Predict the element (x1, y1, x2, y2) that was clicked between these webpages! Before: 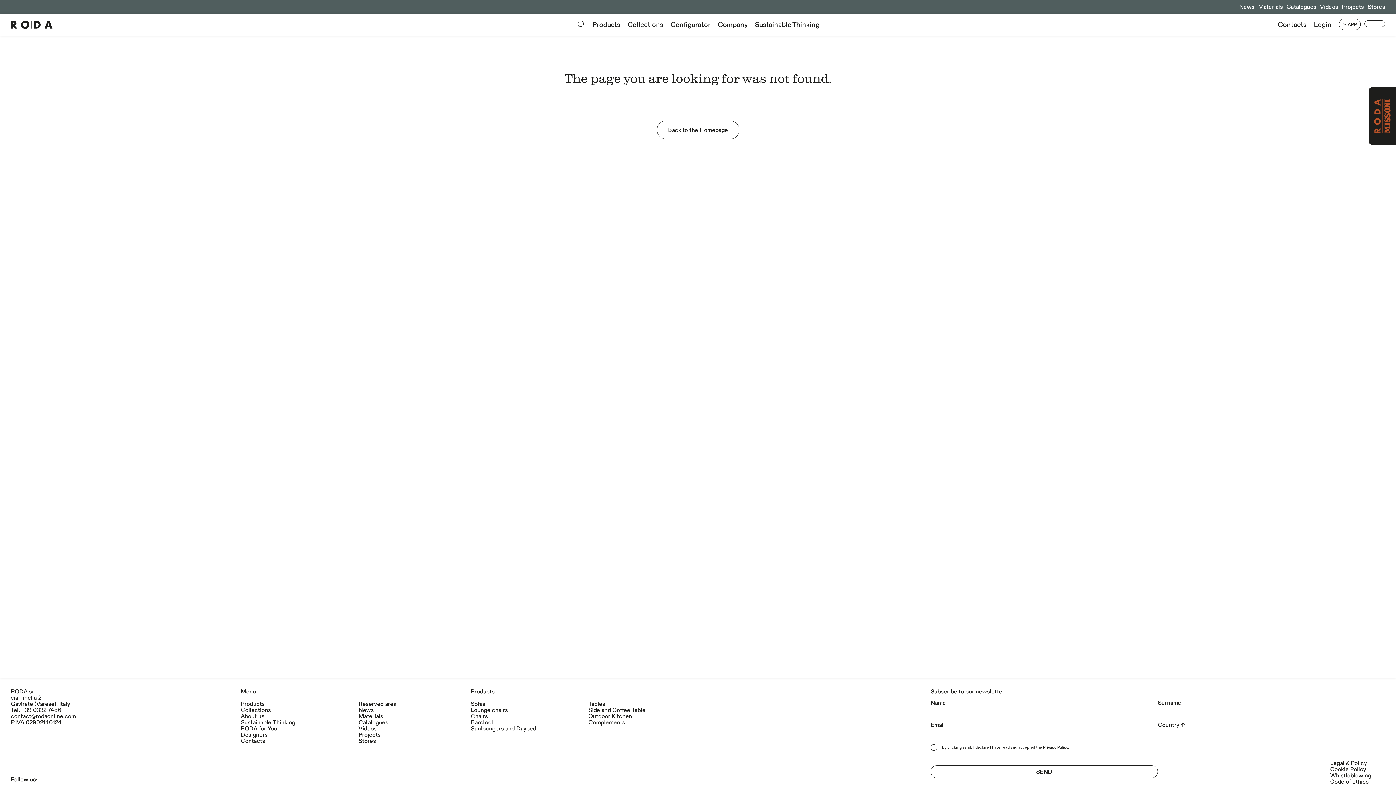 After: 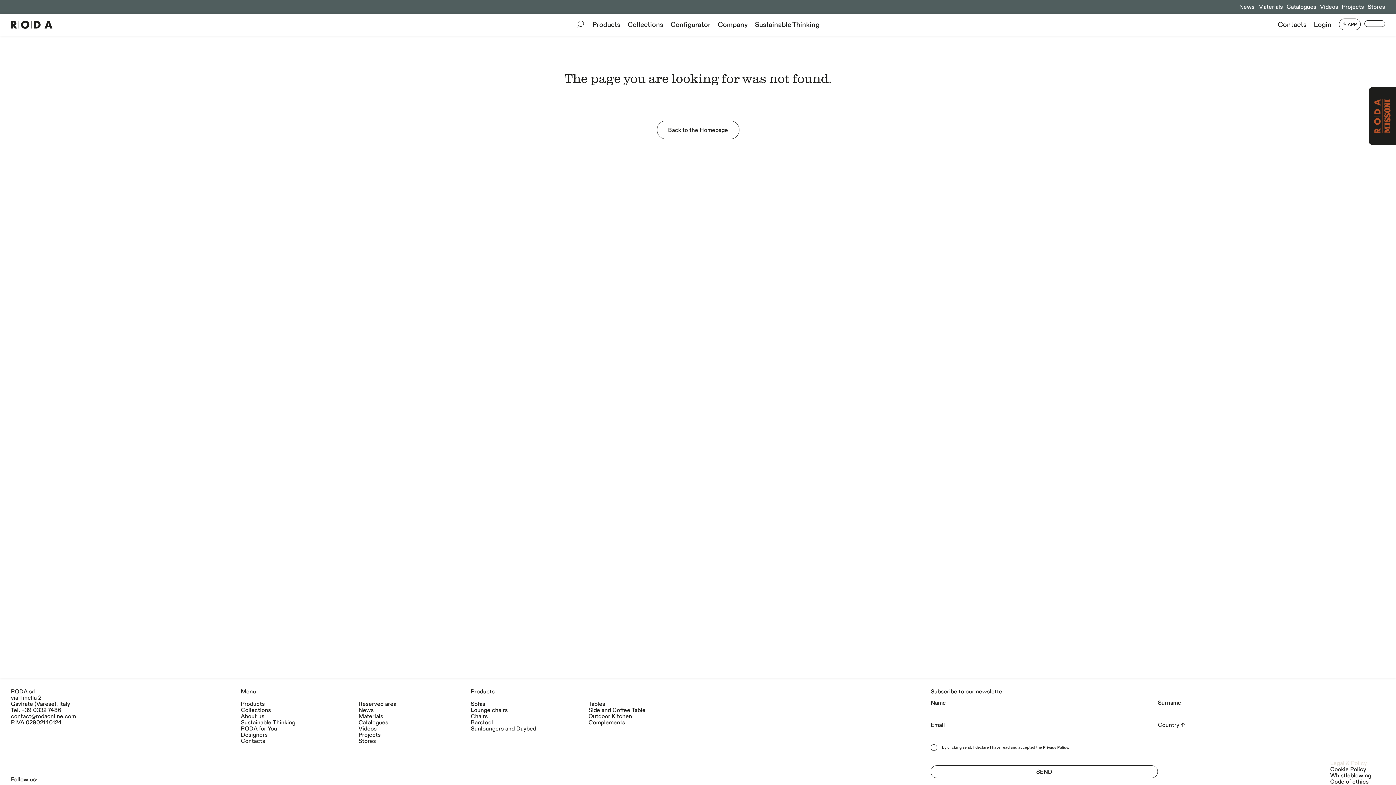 Action: label: Legal & Policy bbox: (1330, 760, 1367, 767)